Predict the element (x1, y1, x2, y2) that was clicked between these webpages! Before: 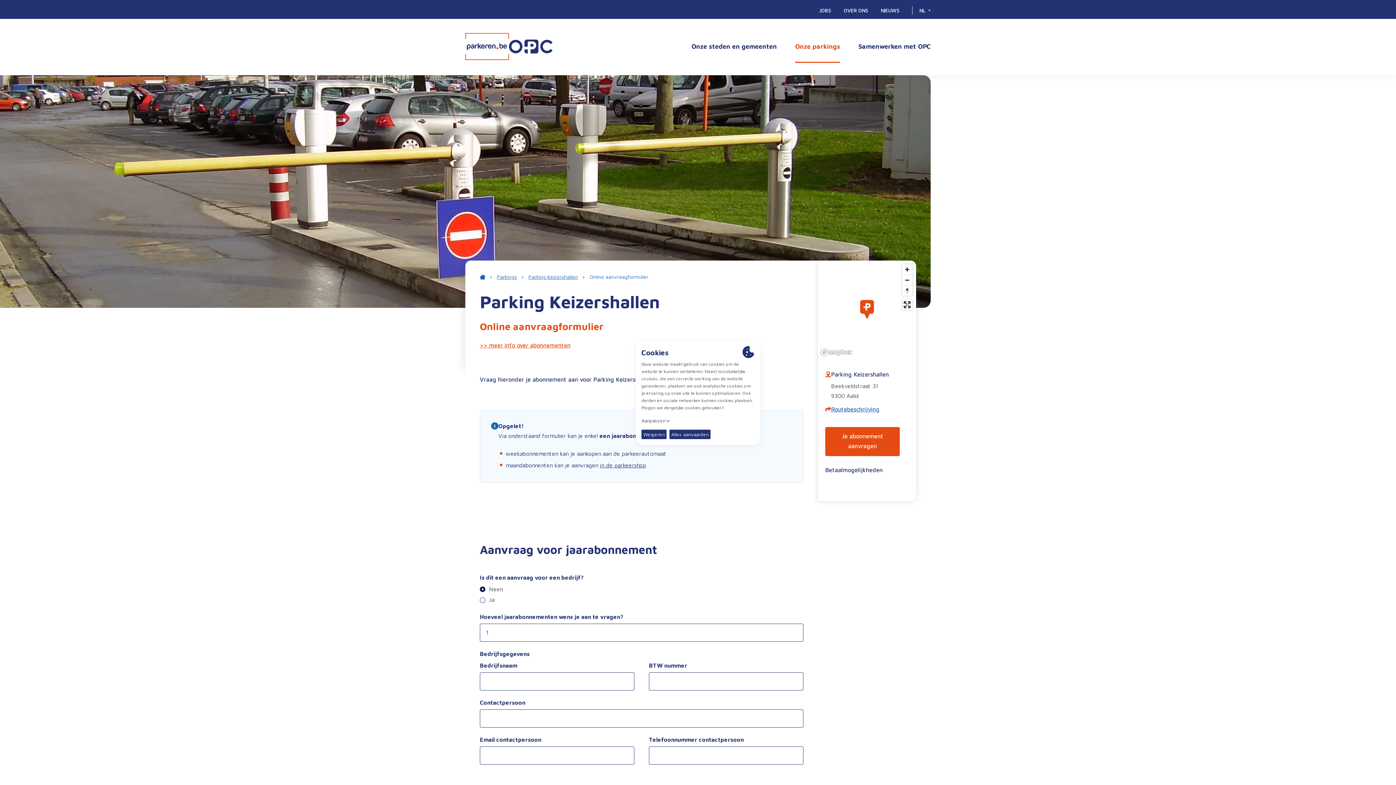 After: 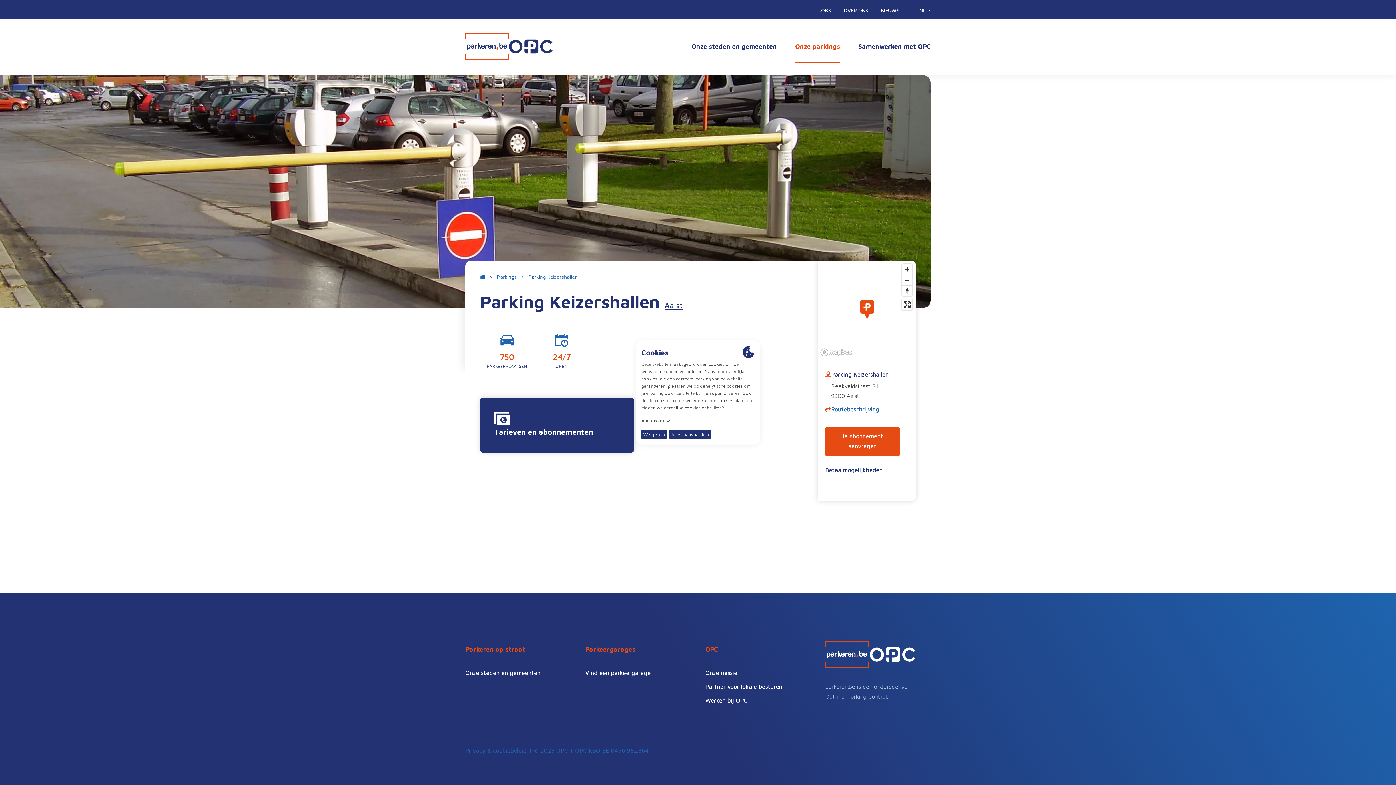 Action: label: Parking Keizershallen bbox: (528, 271, 578, 282)